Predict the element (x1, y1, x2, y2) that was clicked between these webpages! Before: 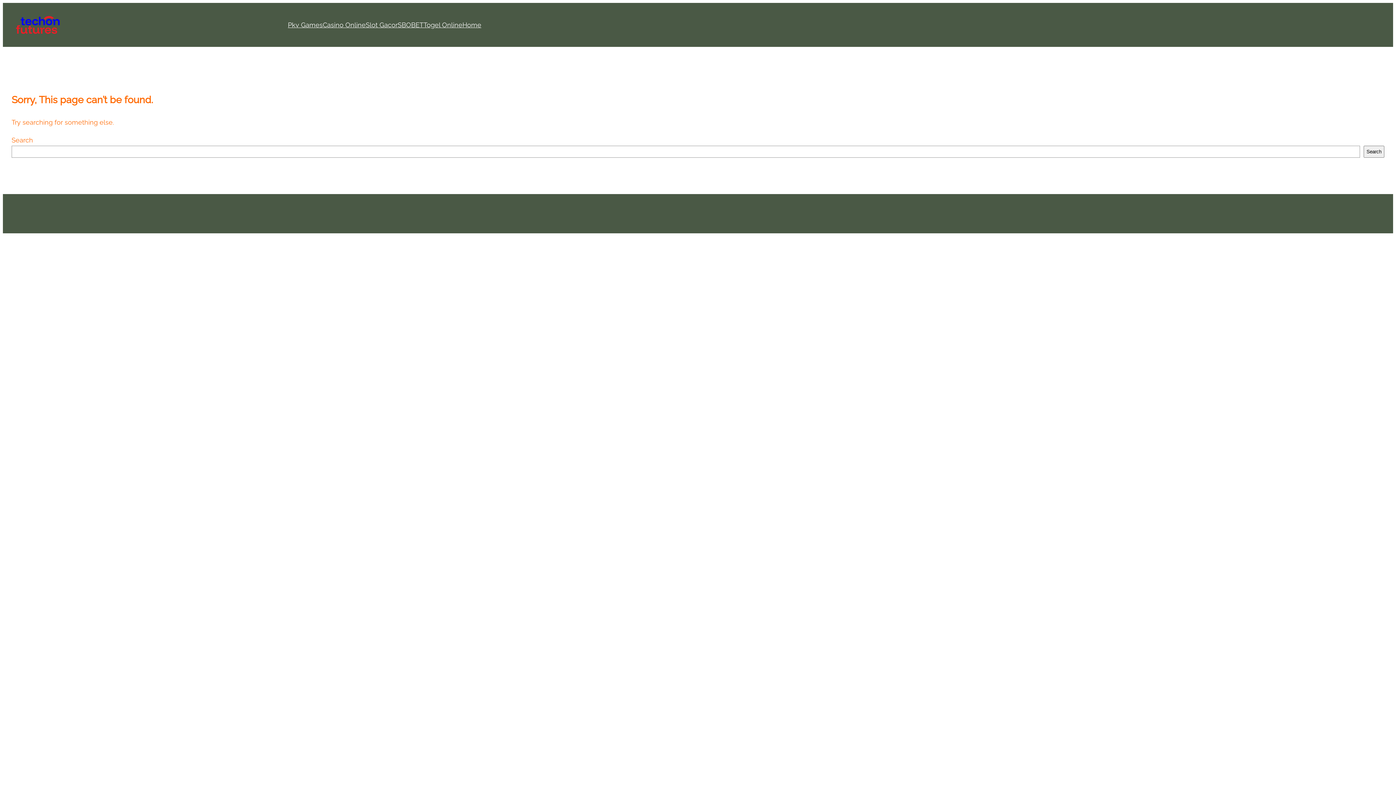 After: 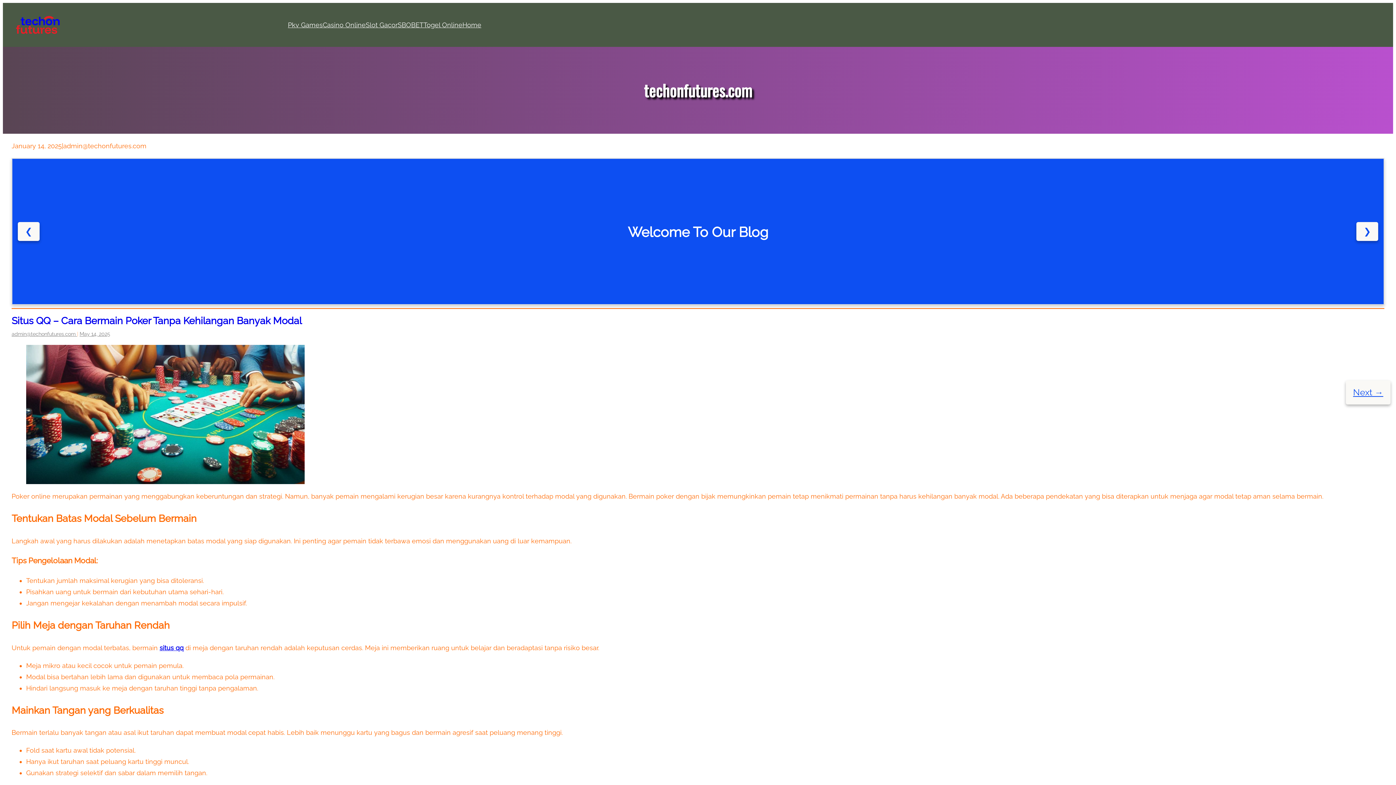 Action: label: Home bbox: (462, 19, 481, 30)